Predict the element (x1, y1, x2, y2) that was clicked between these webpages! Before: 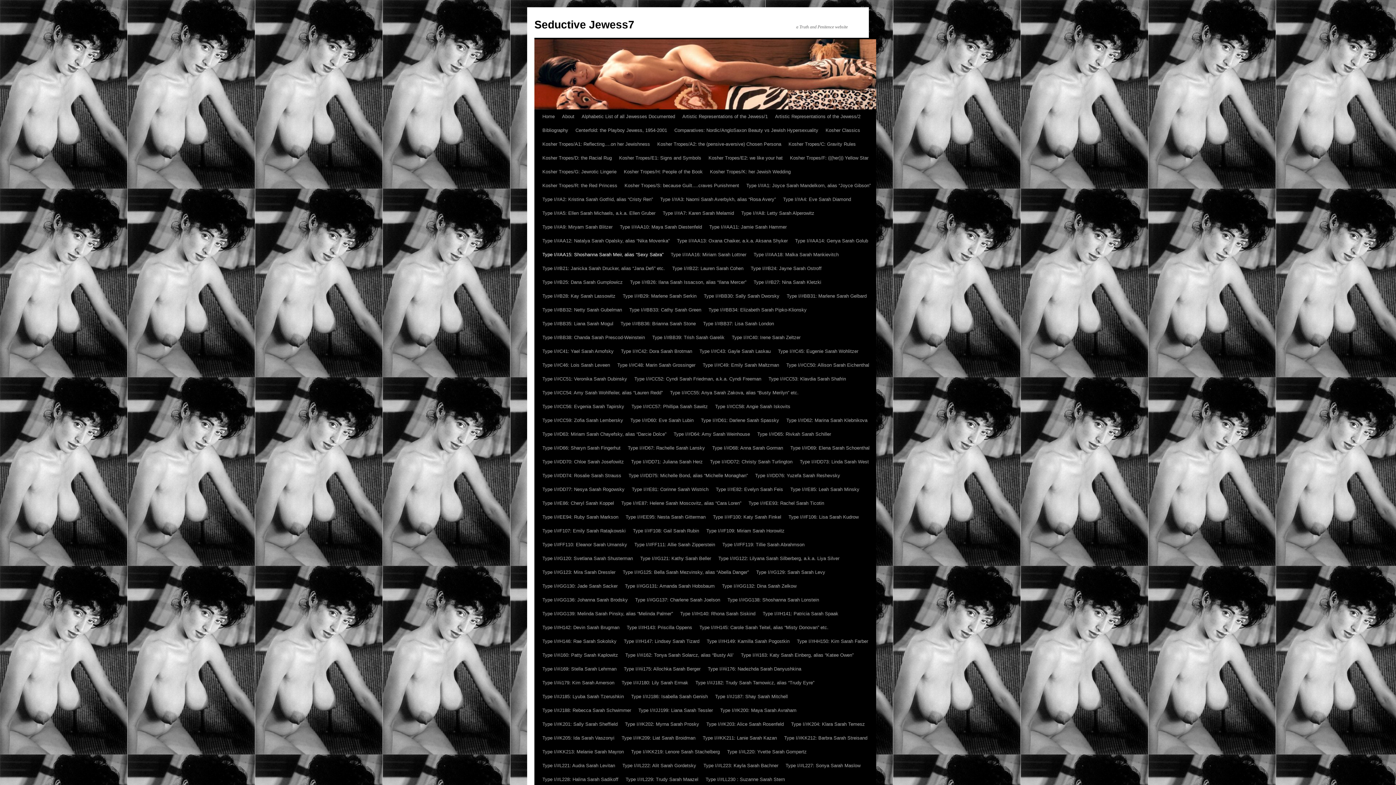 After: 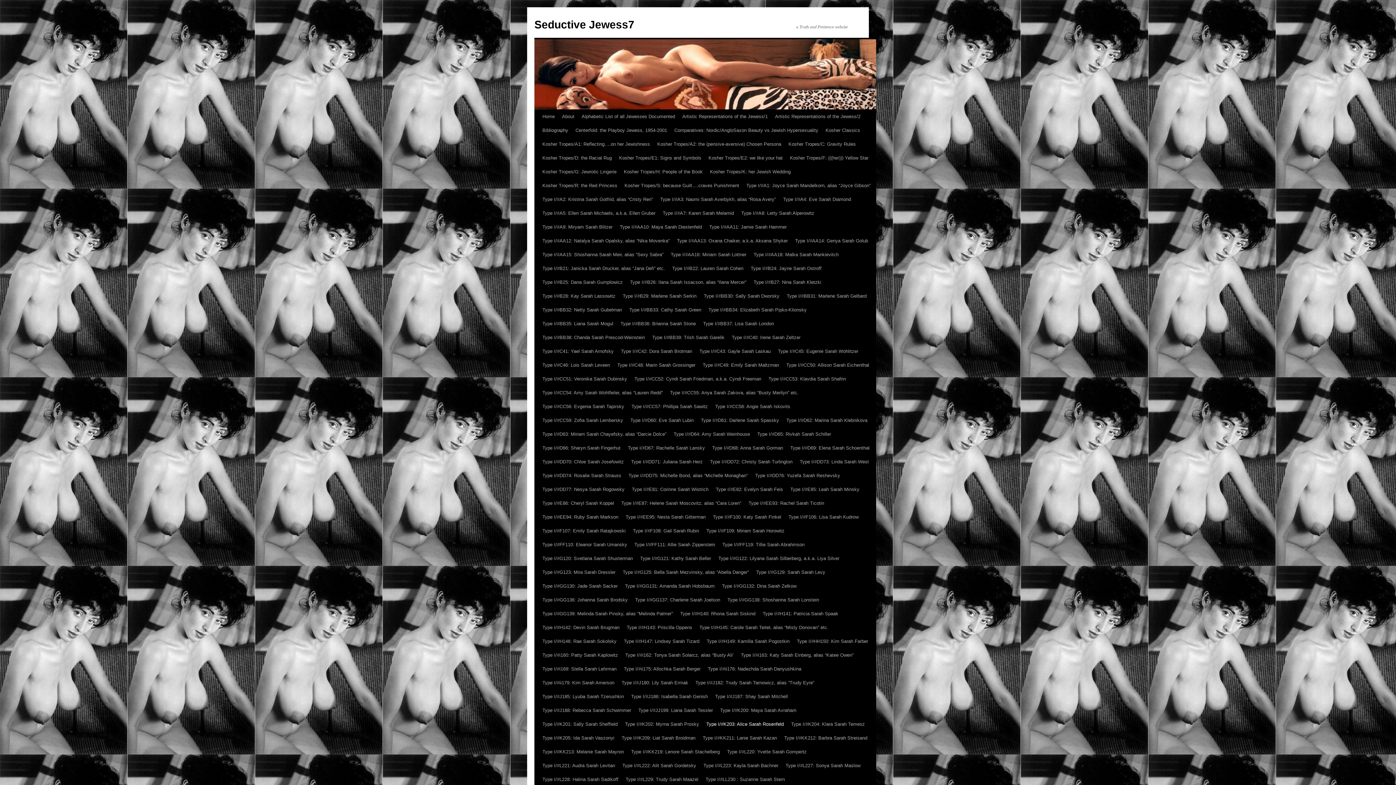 Action: label: Type I/#K203: Alice Sarah Rosenfeld bbox: (702, 717, 787, 731)